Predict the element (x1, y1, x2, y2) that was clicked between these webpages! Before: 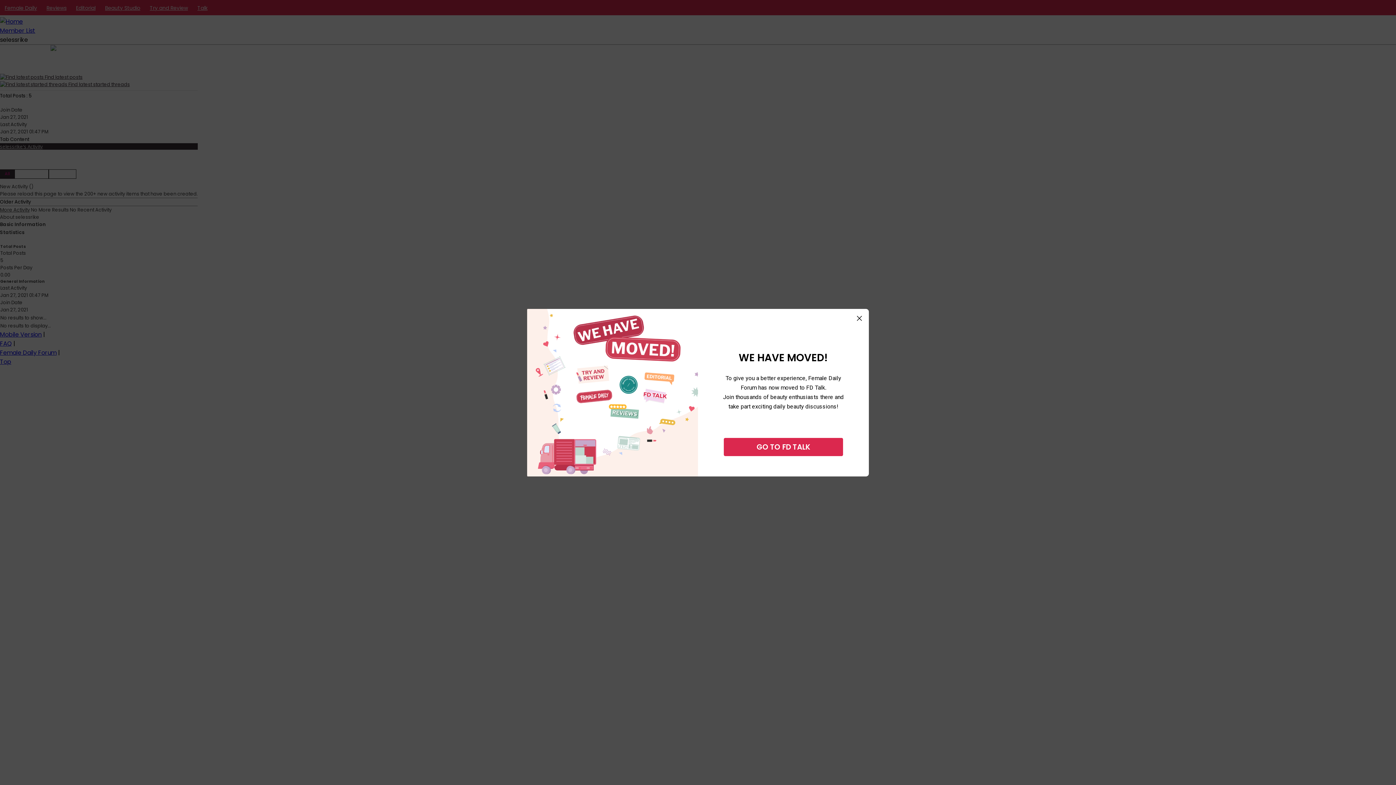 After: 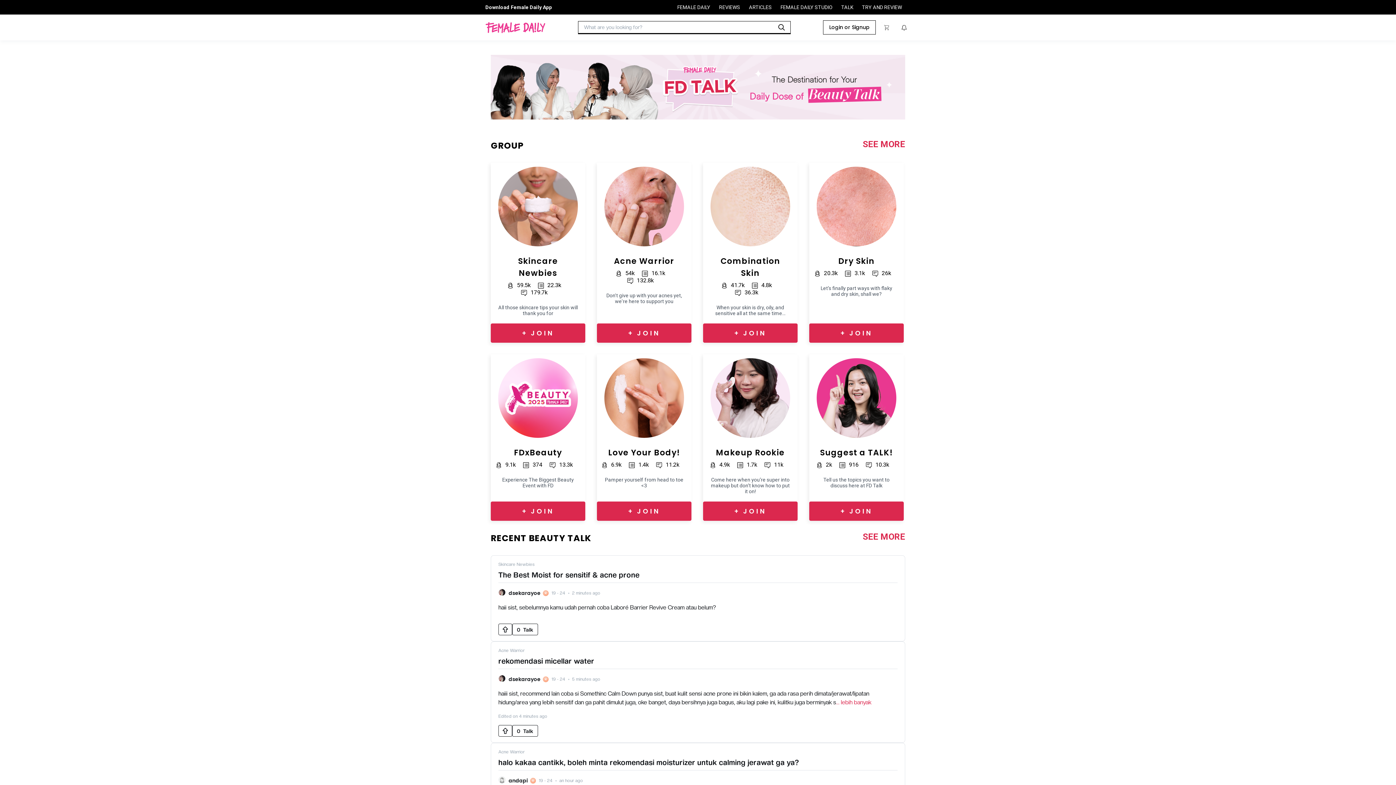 Action: bbox: (724, 438, 843, 456) label: GO TO FD TALK